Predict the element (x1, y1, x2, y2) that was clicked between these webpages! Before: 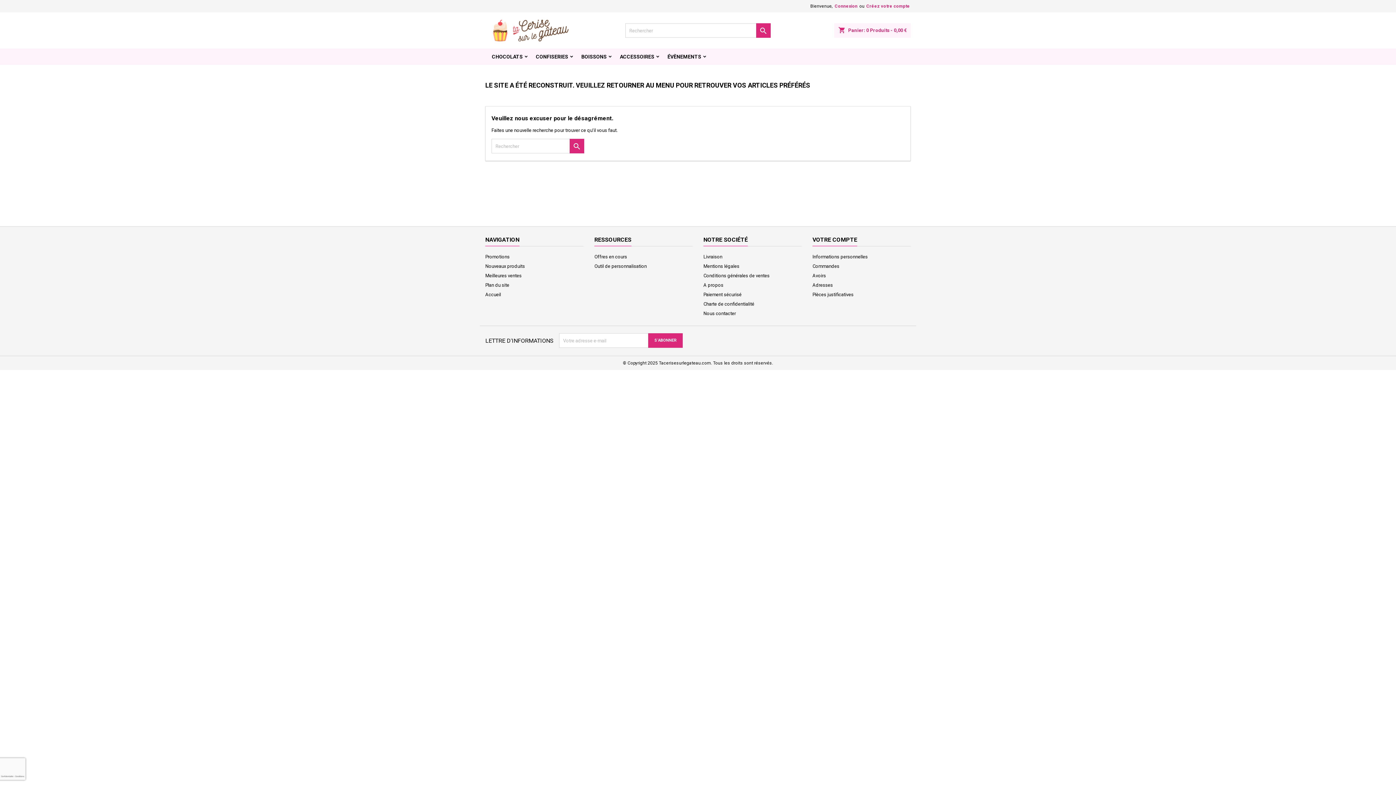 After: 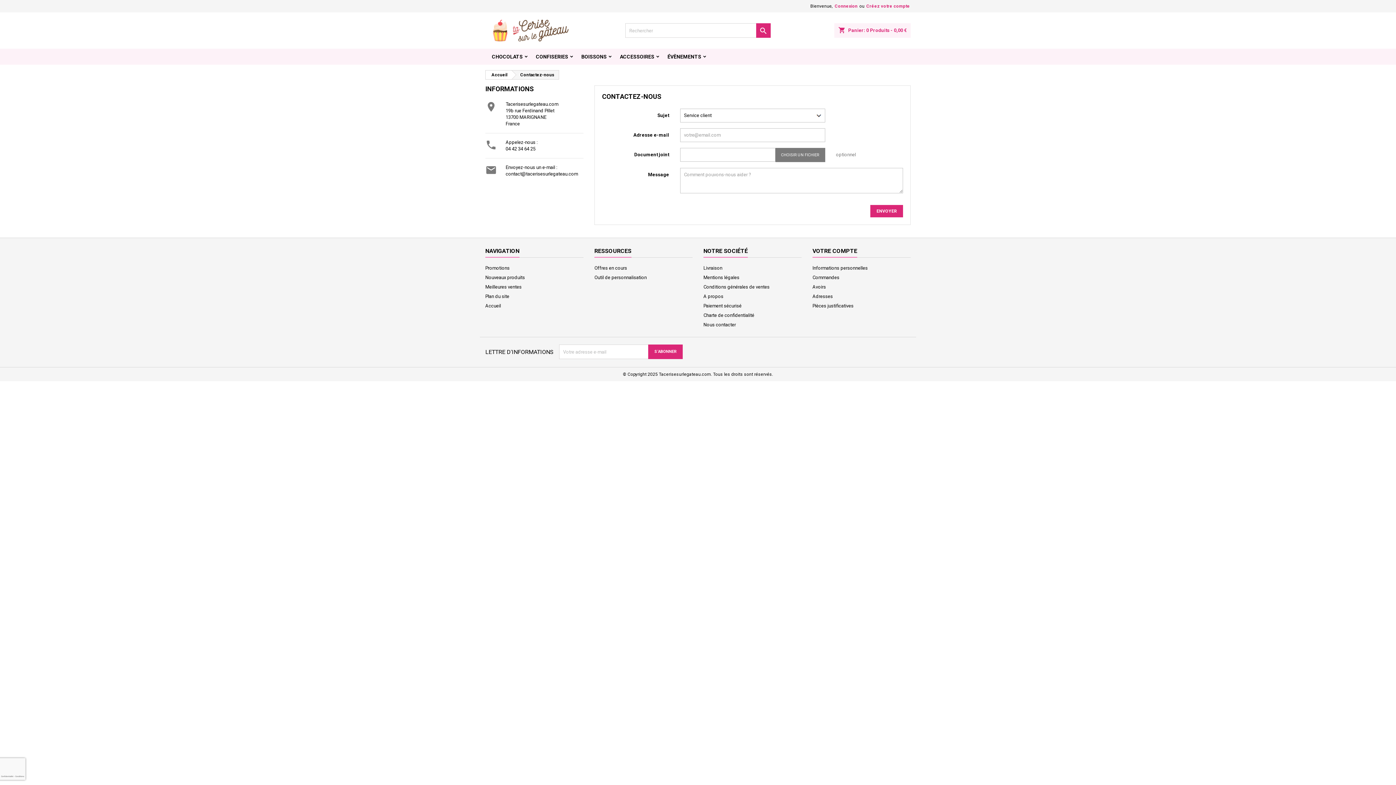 Action: bbox: (703, 310, 736, 316) label: Nous contacter